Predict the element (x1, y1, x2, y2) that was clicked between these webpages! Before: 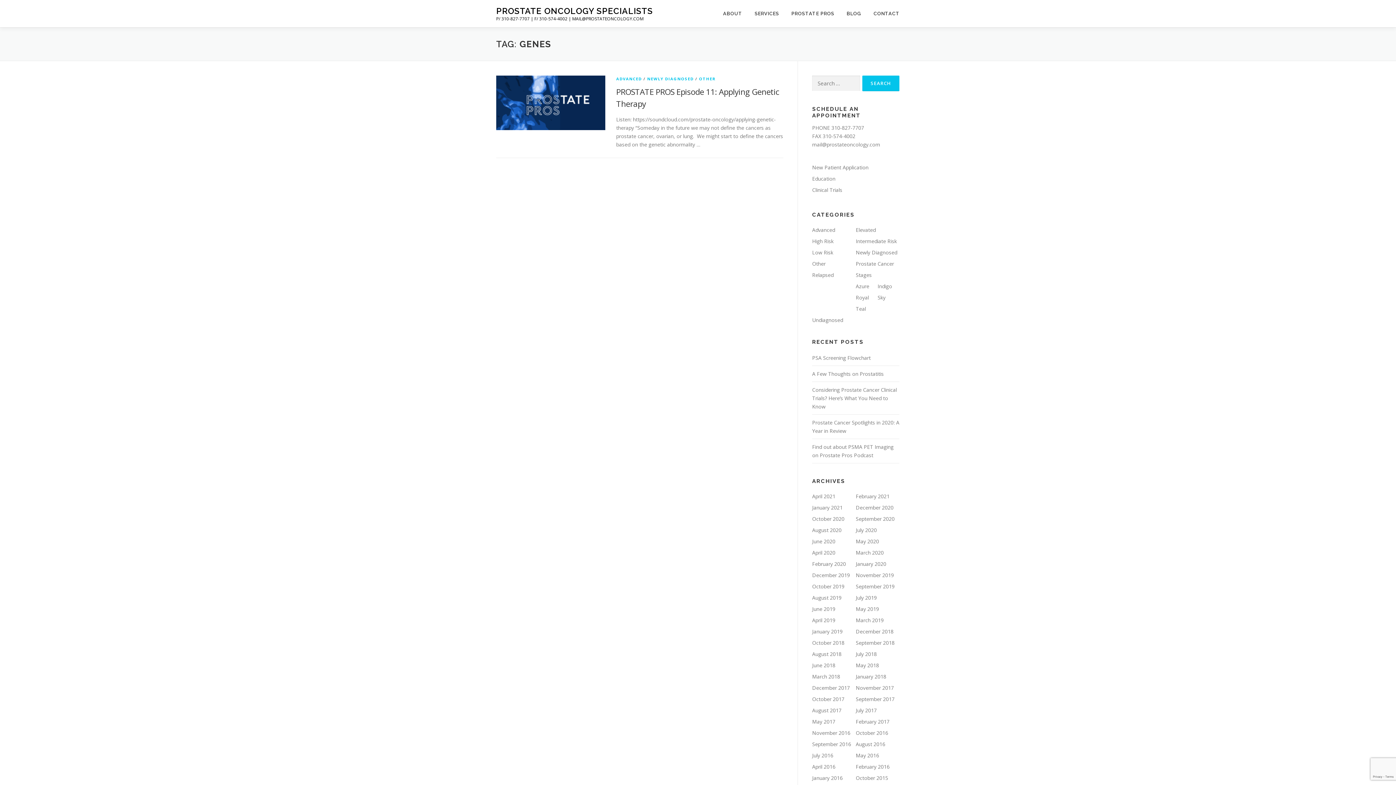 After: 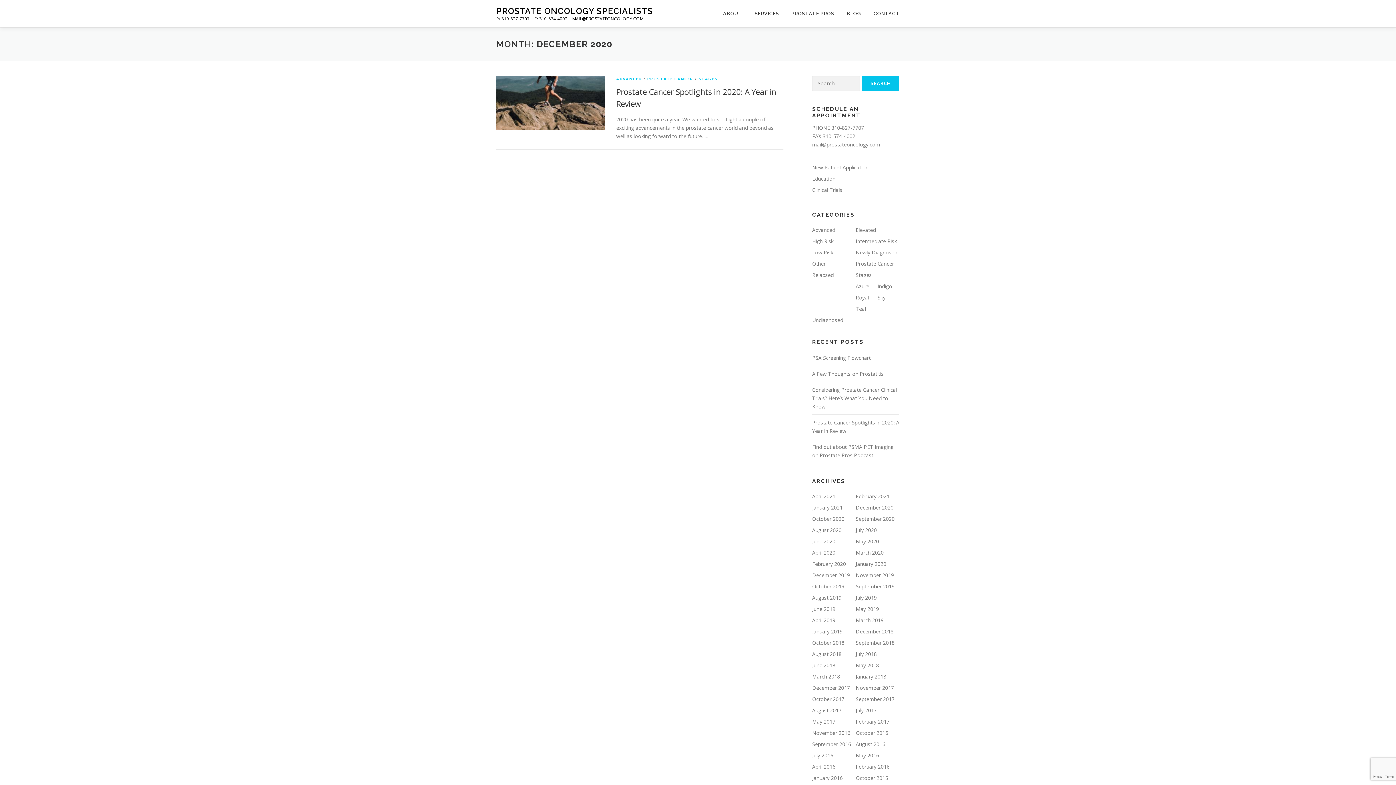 Action: label: December 2020 bbox: (856, 504, 893, 511)